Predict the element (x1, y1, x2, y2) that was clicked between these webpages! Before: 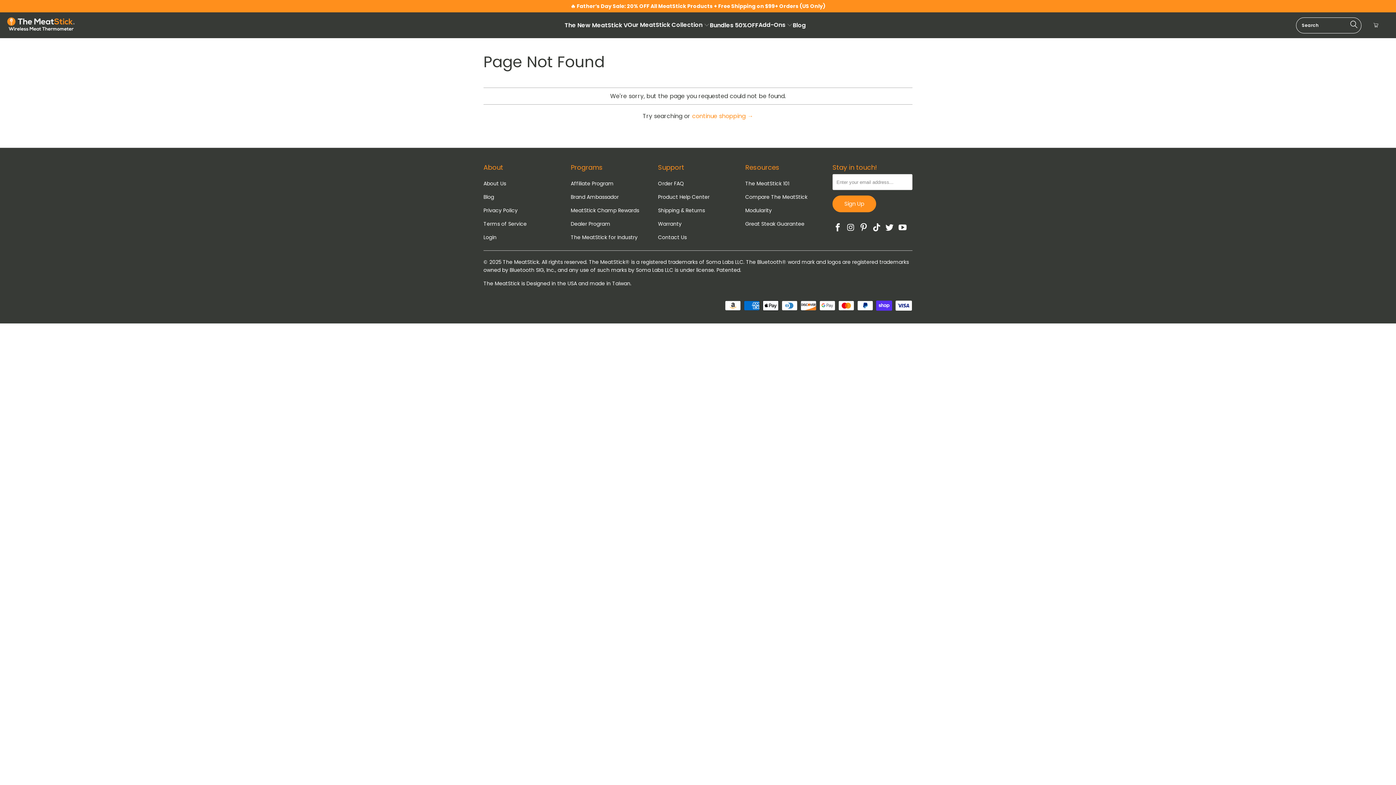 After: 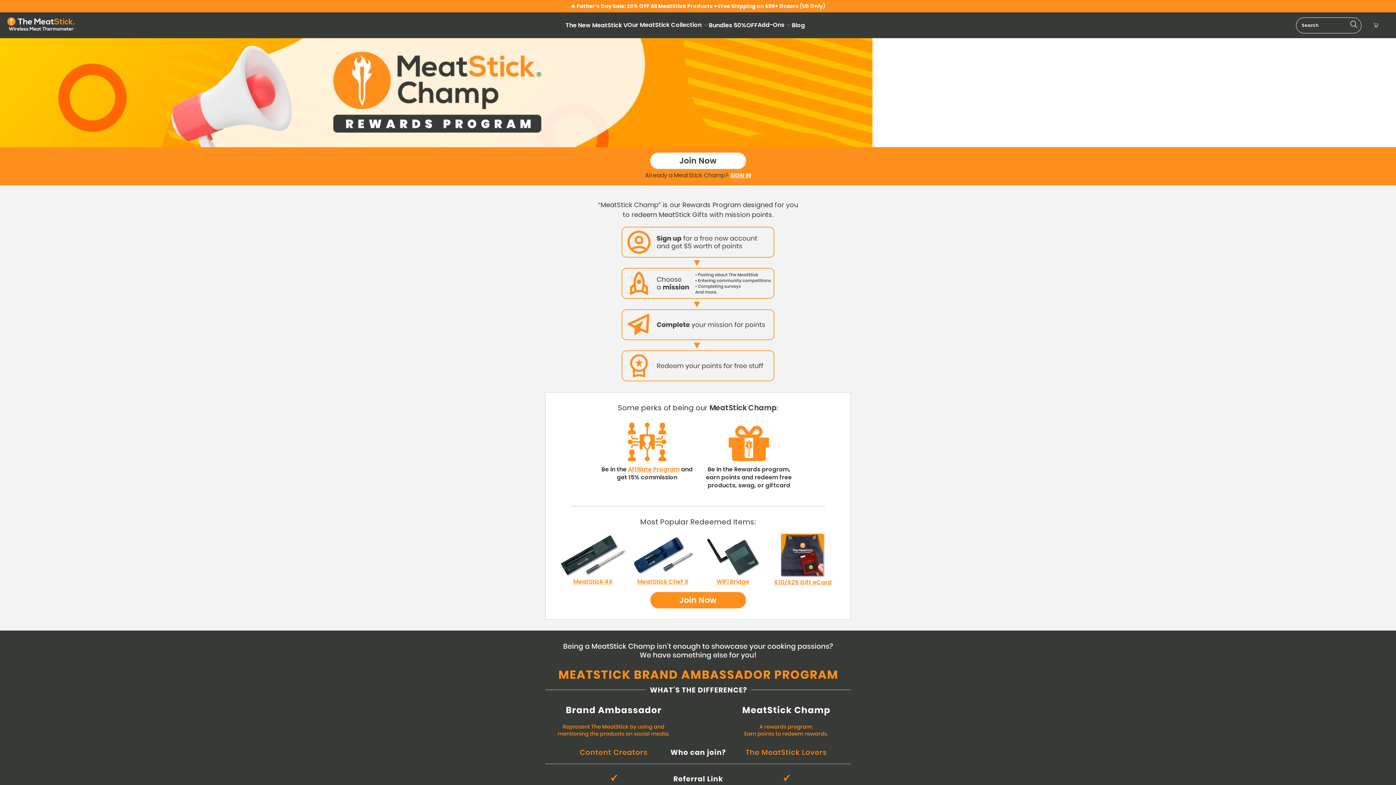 Action: label: MeatStick Champ Rewards bbox: (570, 206, 639, 214)